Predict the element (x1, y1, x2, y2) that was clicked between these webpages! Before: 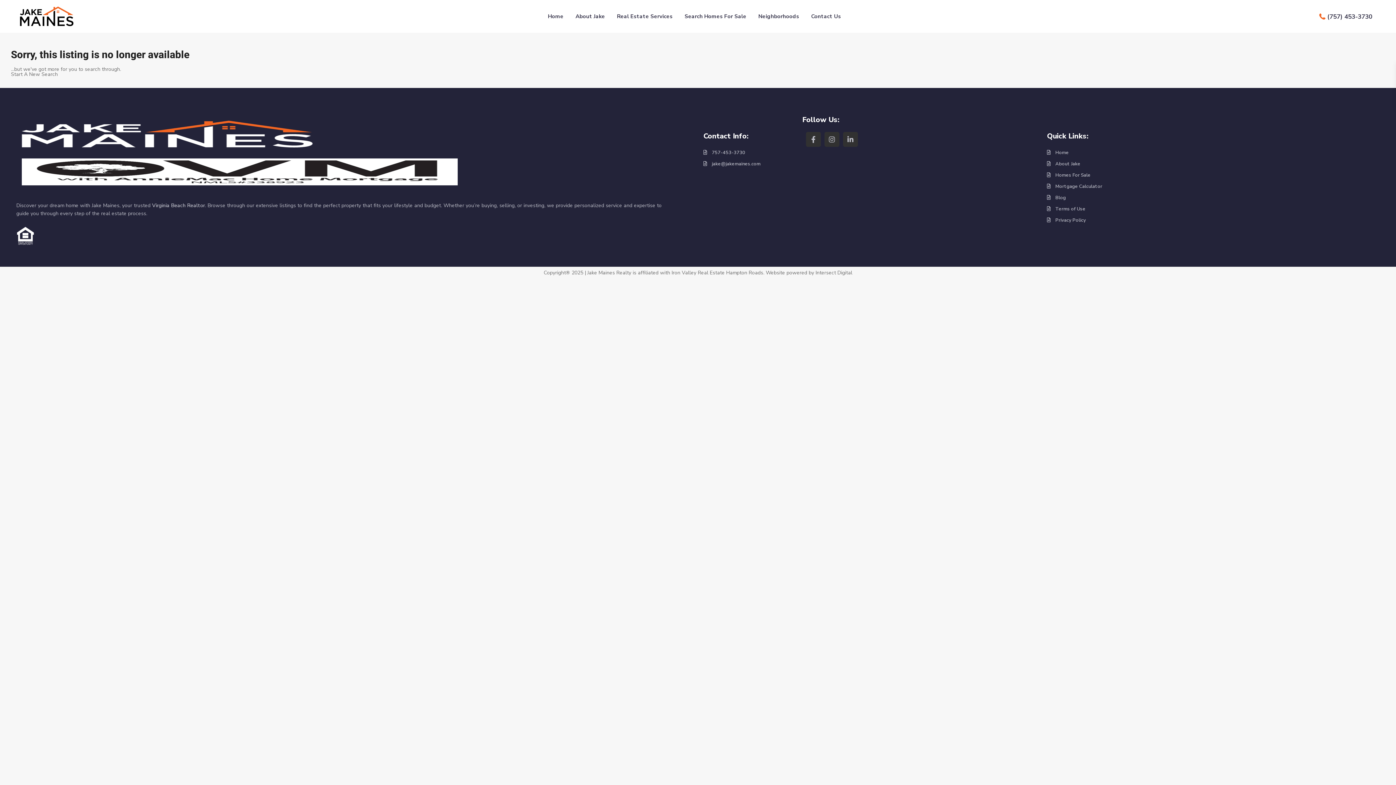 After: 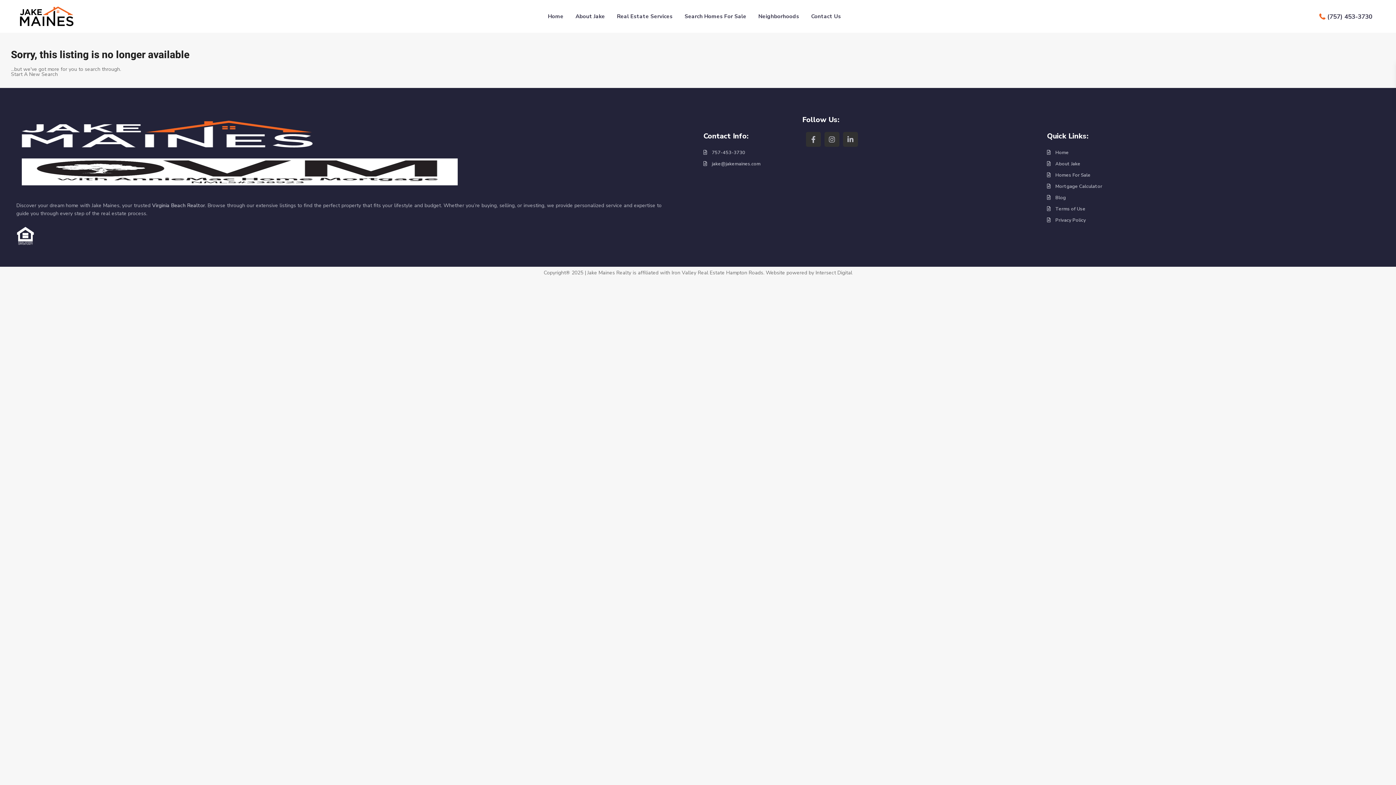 Action: label: (757) 453-3730 bbox: (1327, 12, 1372, 20)